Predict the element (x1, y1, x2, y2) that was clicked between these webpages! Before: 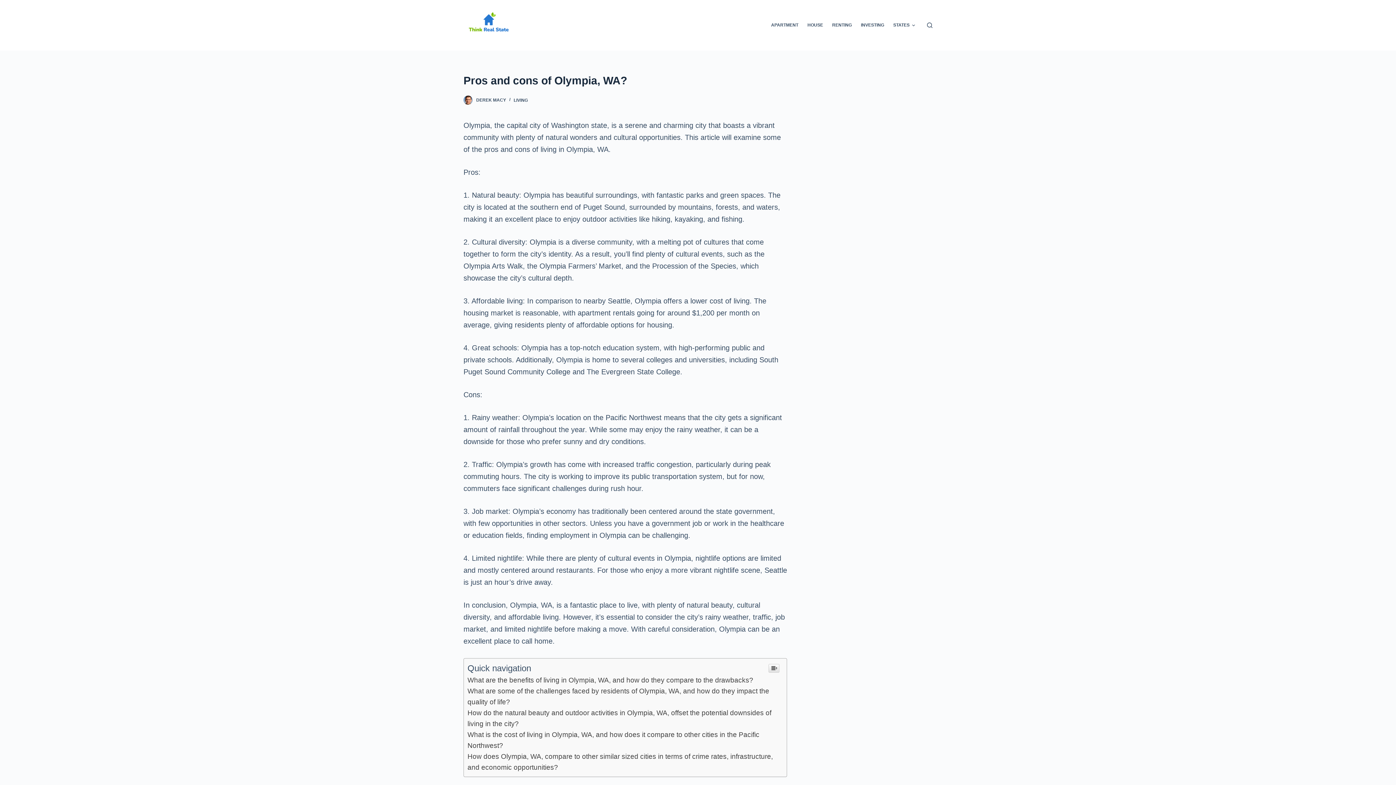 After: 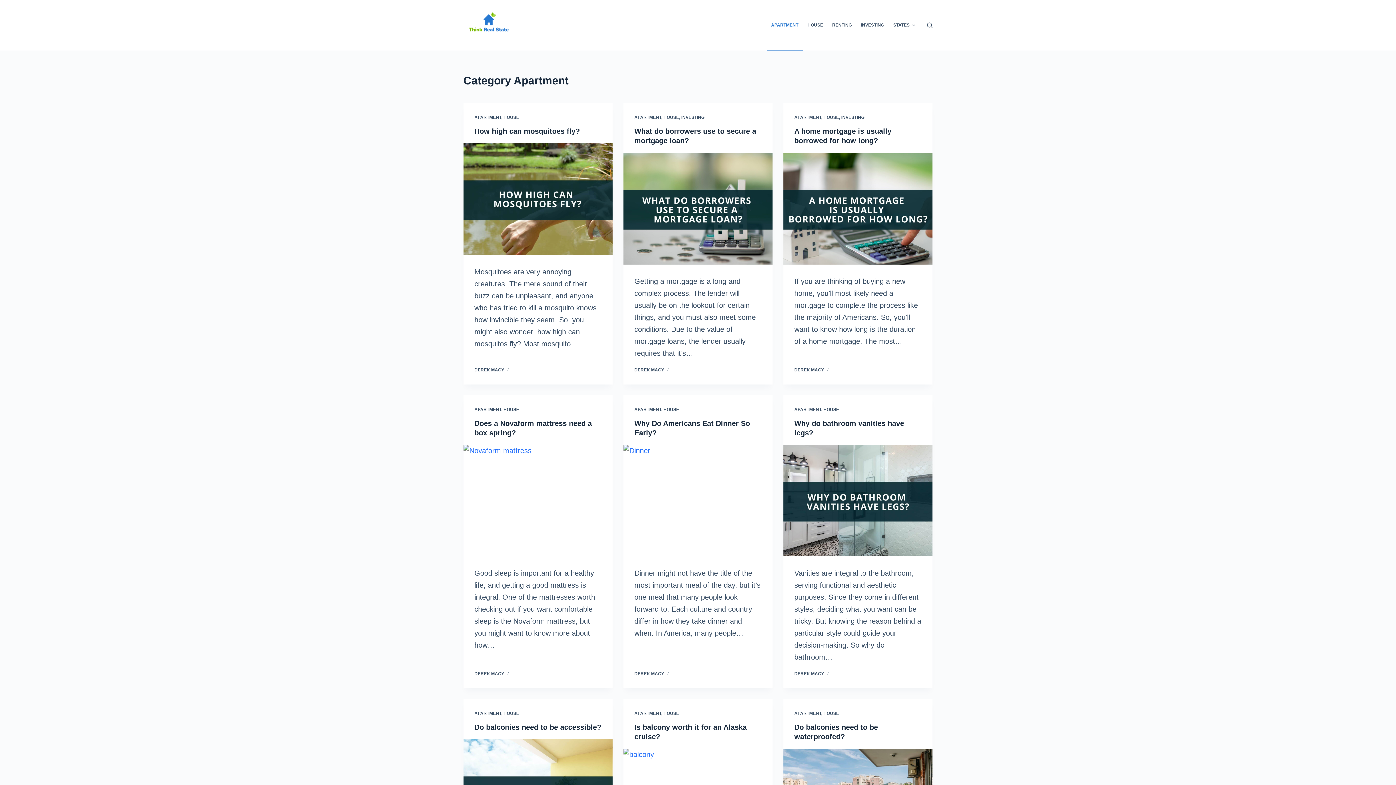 Action: bbox: (766, 0, 803, 50) label: APARTMENT